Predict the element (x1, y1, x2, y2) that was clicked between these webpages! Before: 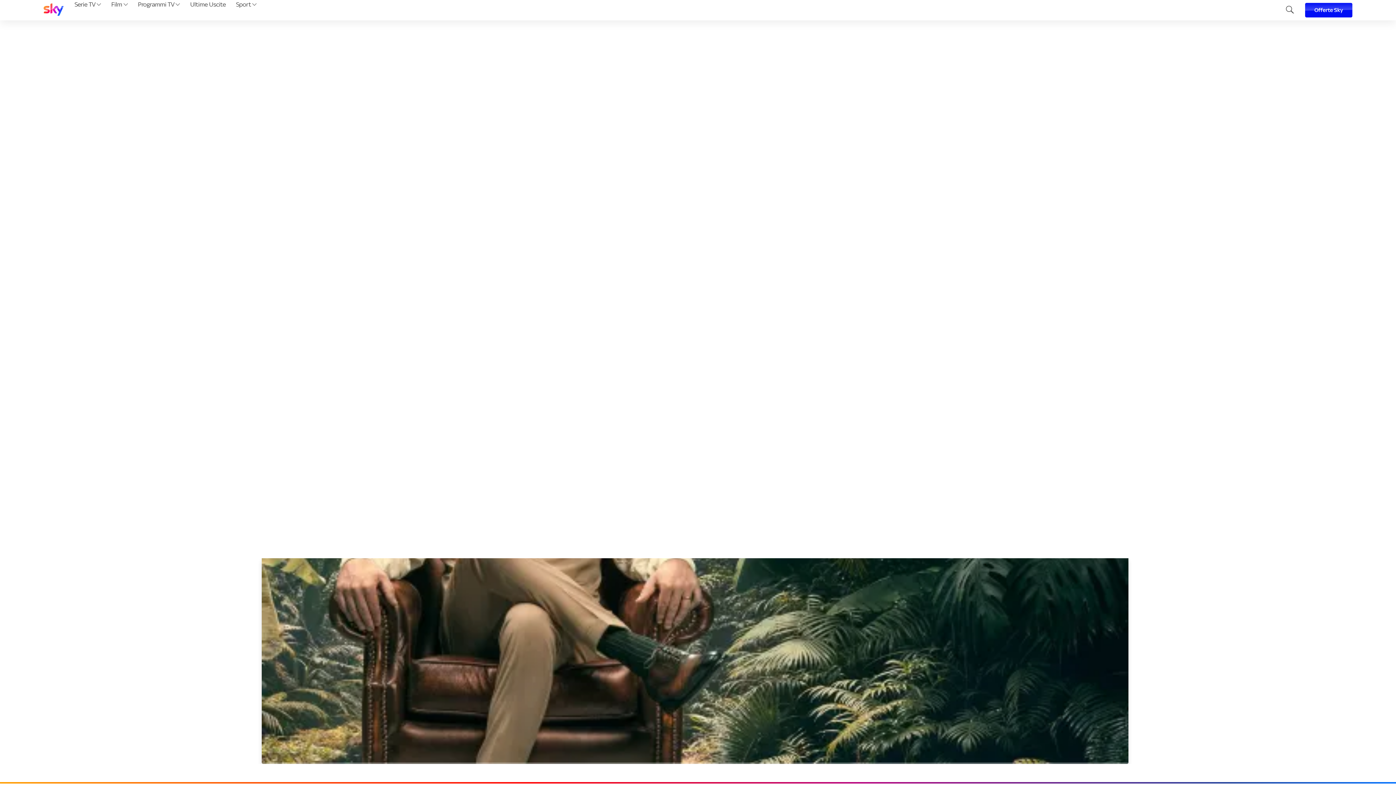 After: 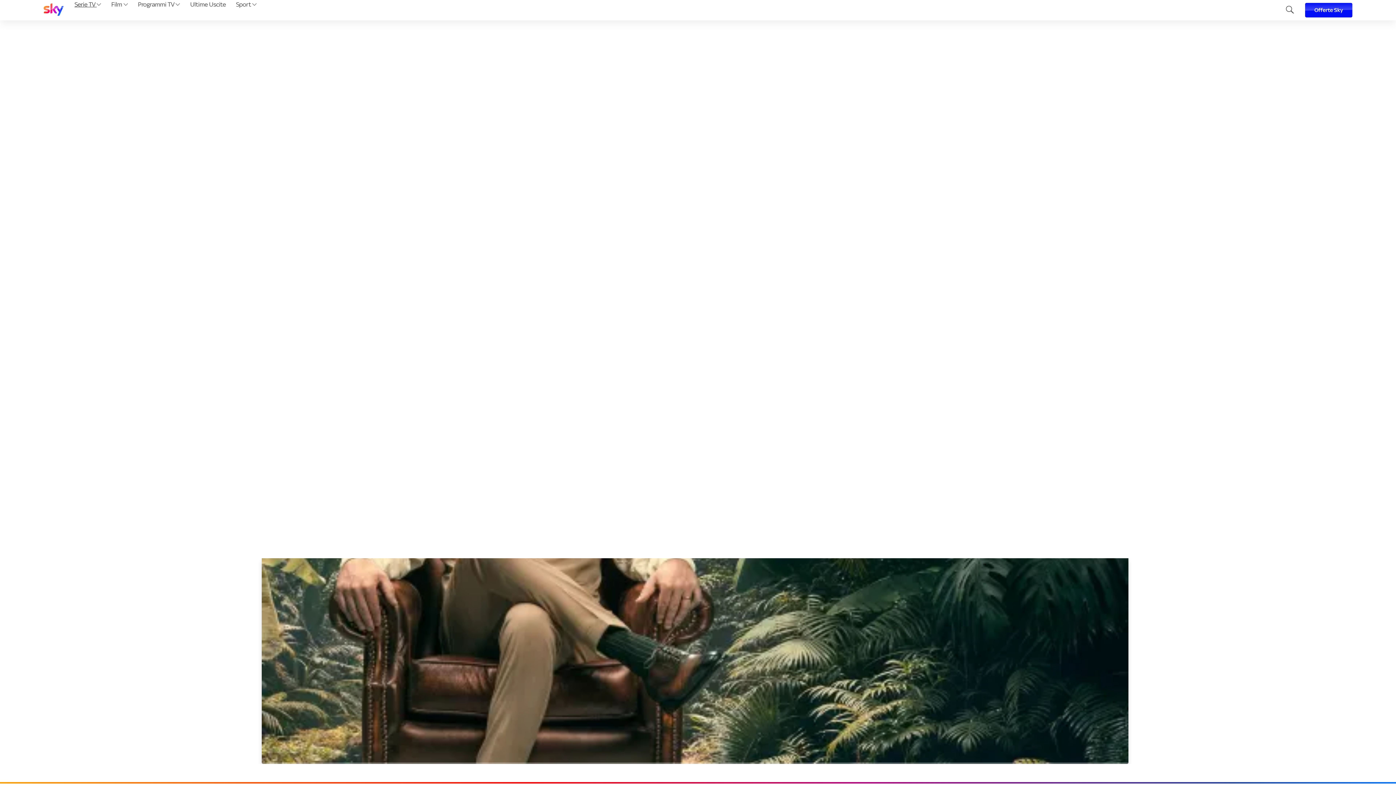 Action: bbox: (72, 0, 103, 20) label: Serie TV 